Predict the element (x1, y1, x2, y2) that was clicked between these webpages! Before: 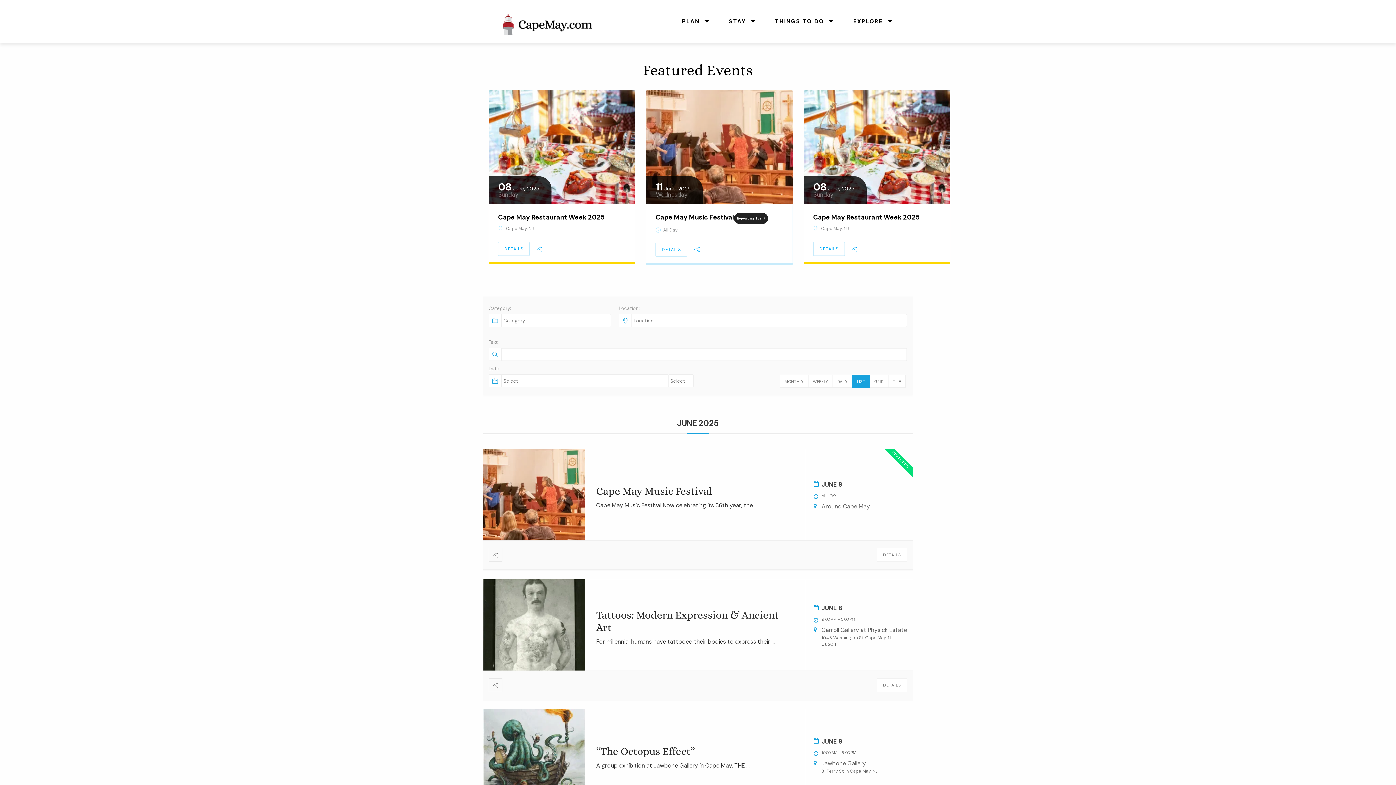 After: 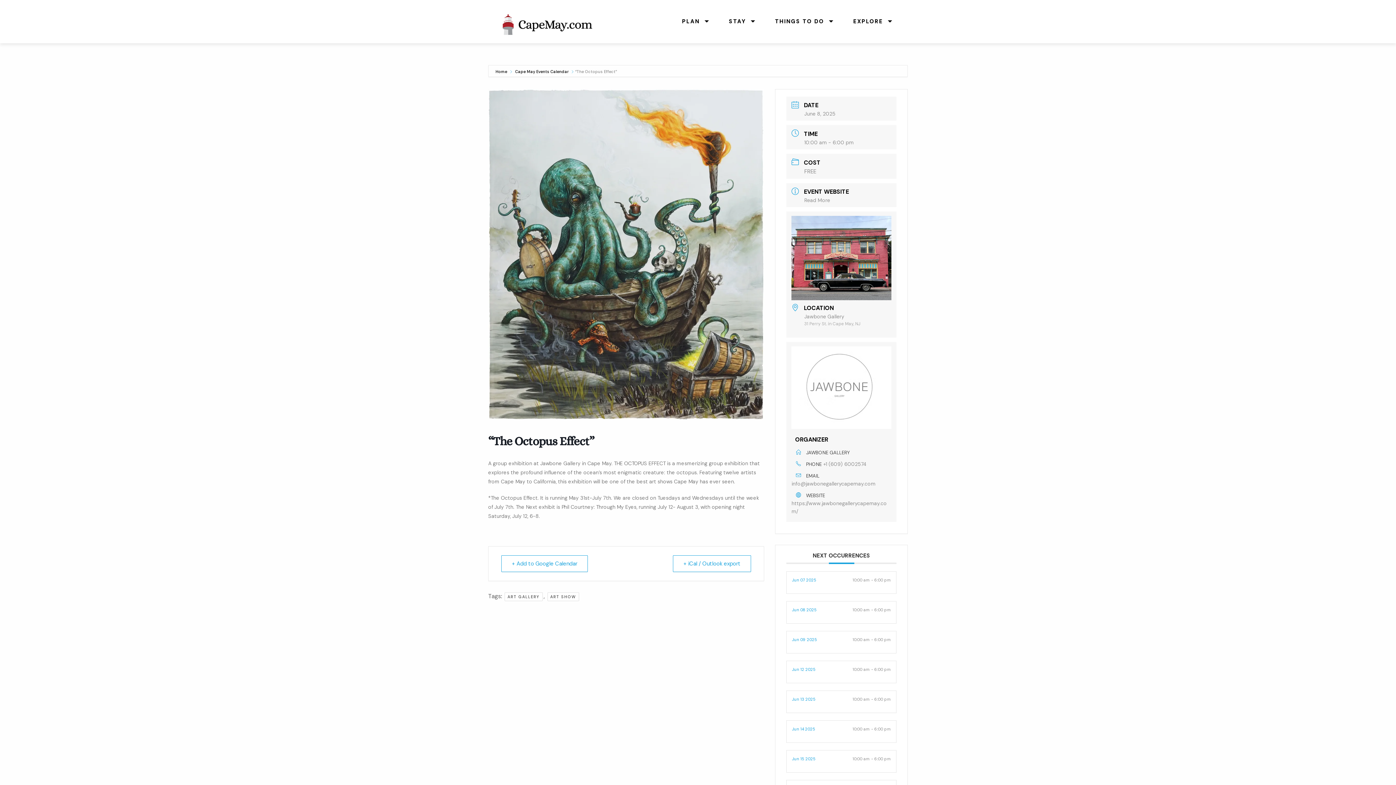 Action: bbox: (483, 709, 585, 800)